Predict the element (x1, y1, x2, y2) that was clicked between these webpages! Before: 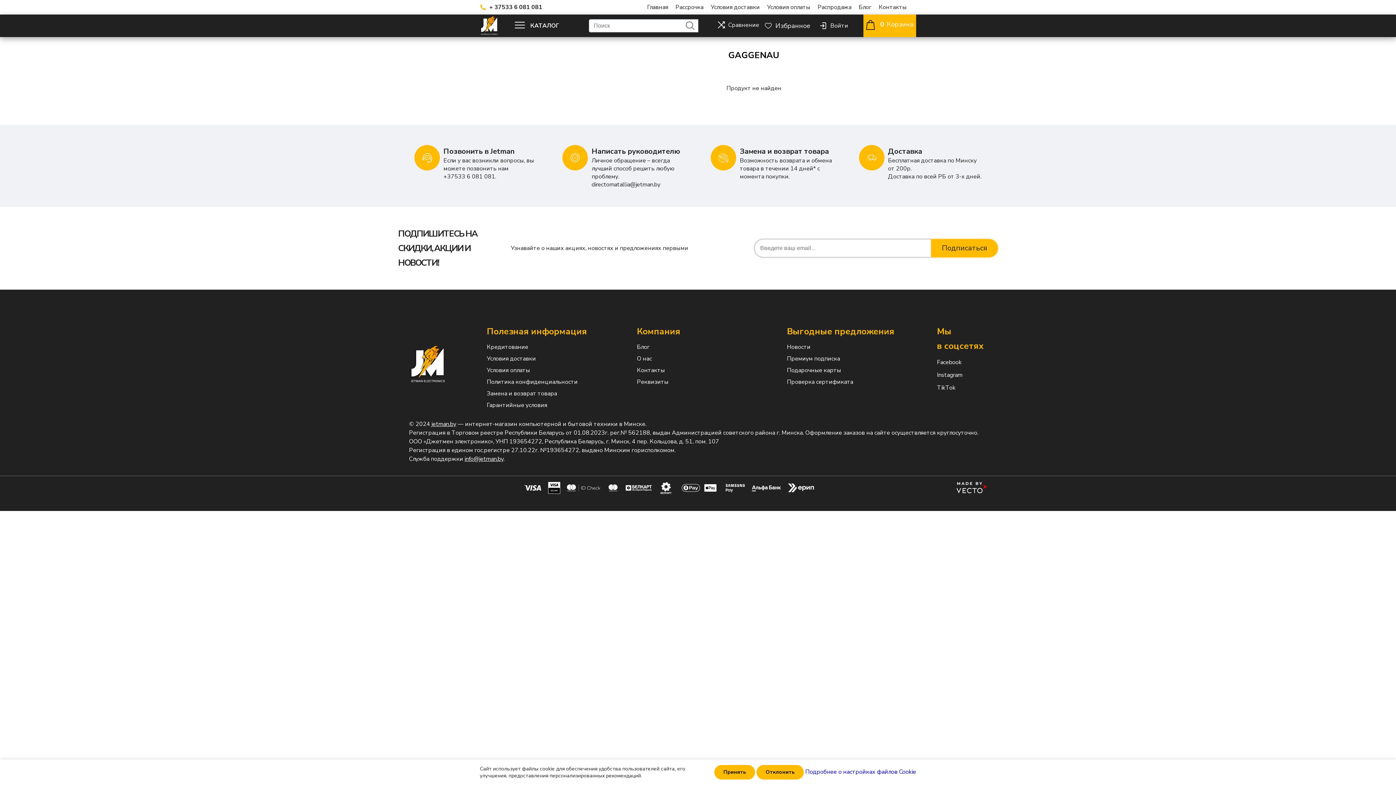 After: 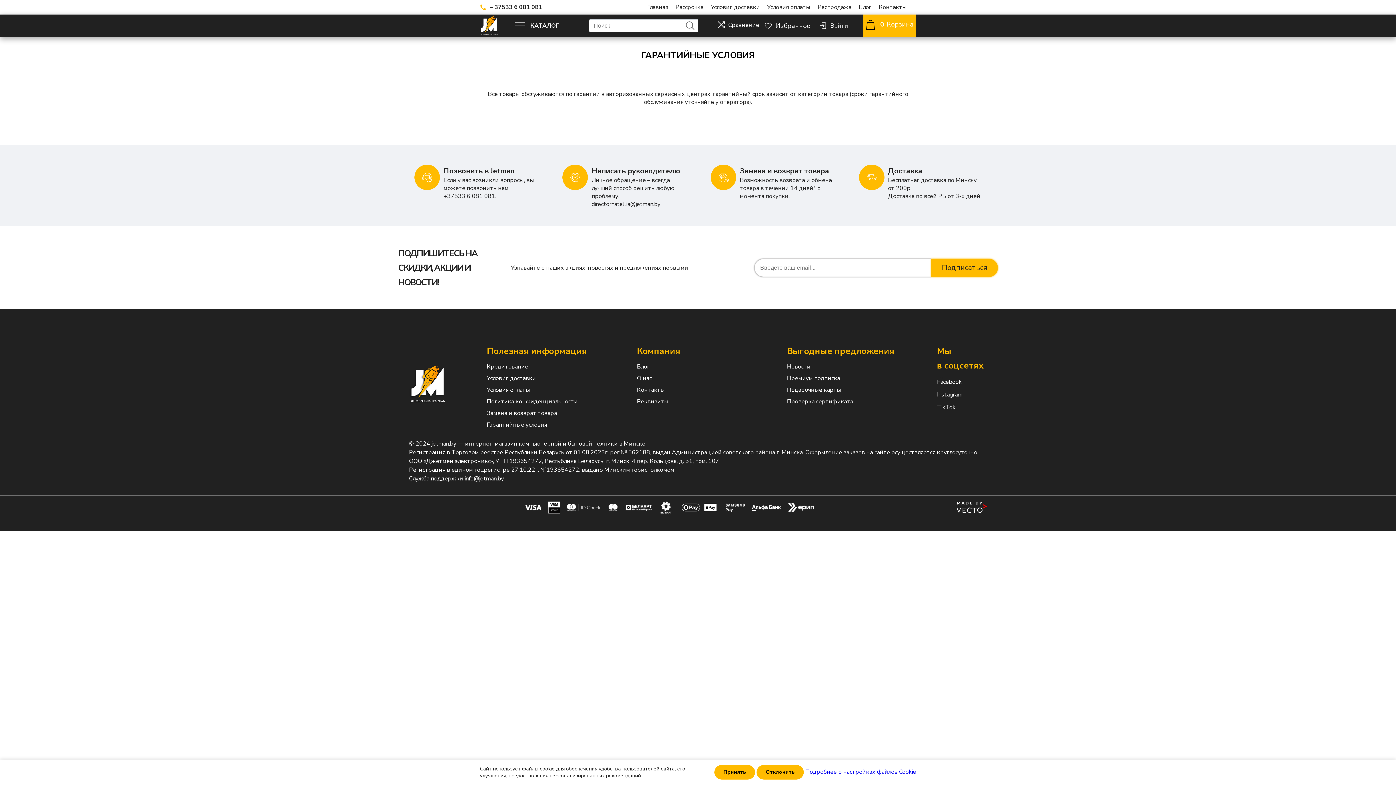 Action: label: Гарантийные условия bbox: (486, 401, 637, 409)